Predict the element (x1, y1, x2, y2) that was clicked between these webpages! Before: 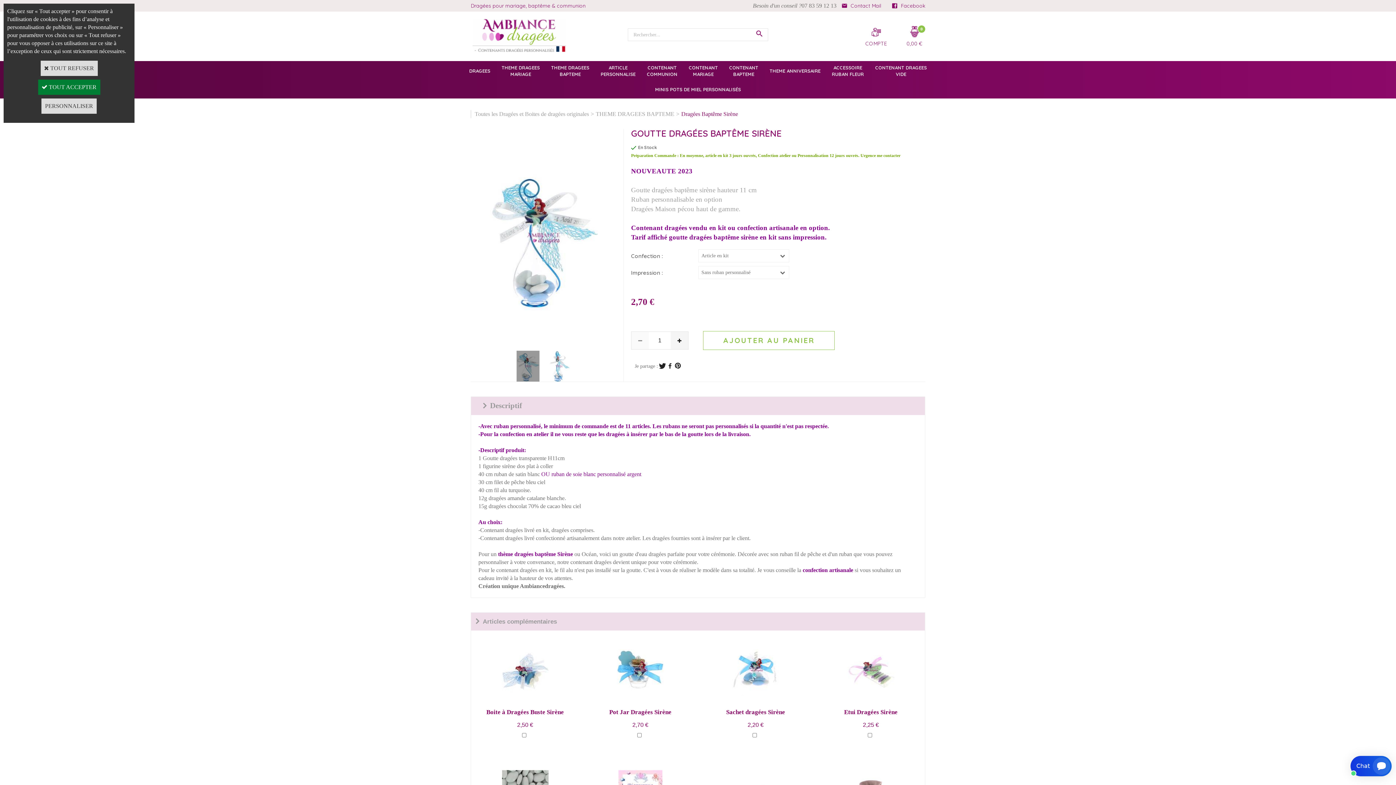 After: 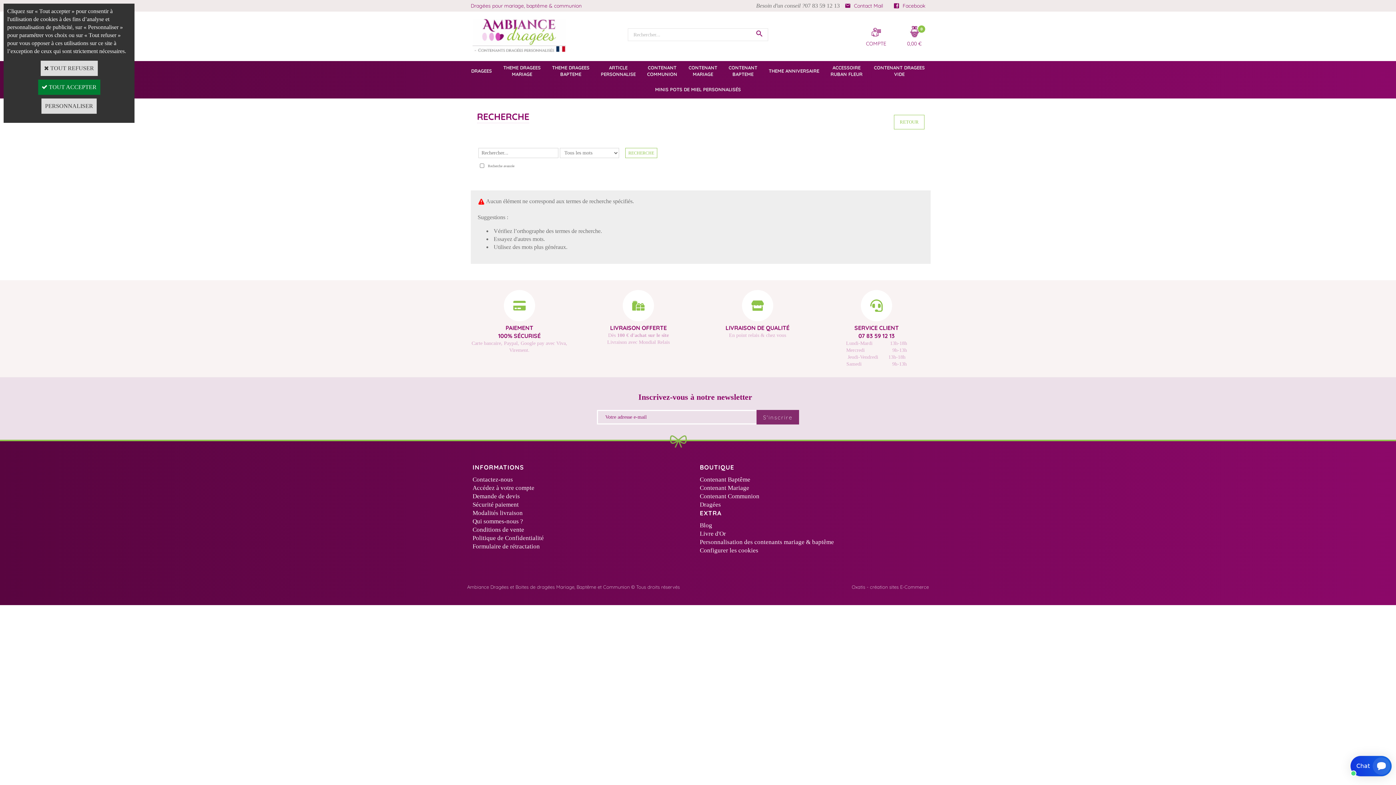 Action: bbox: (751, 28, 768, 40)